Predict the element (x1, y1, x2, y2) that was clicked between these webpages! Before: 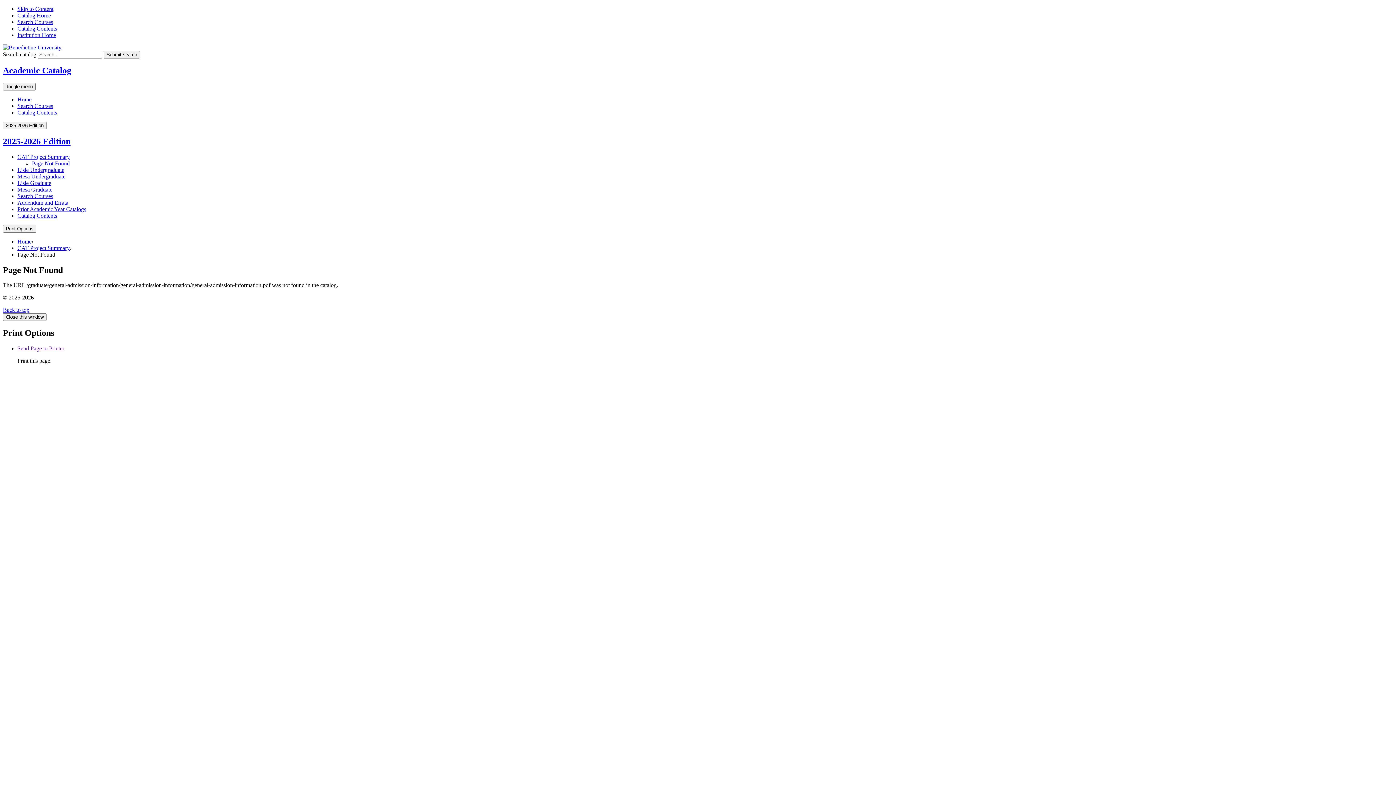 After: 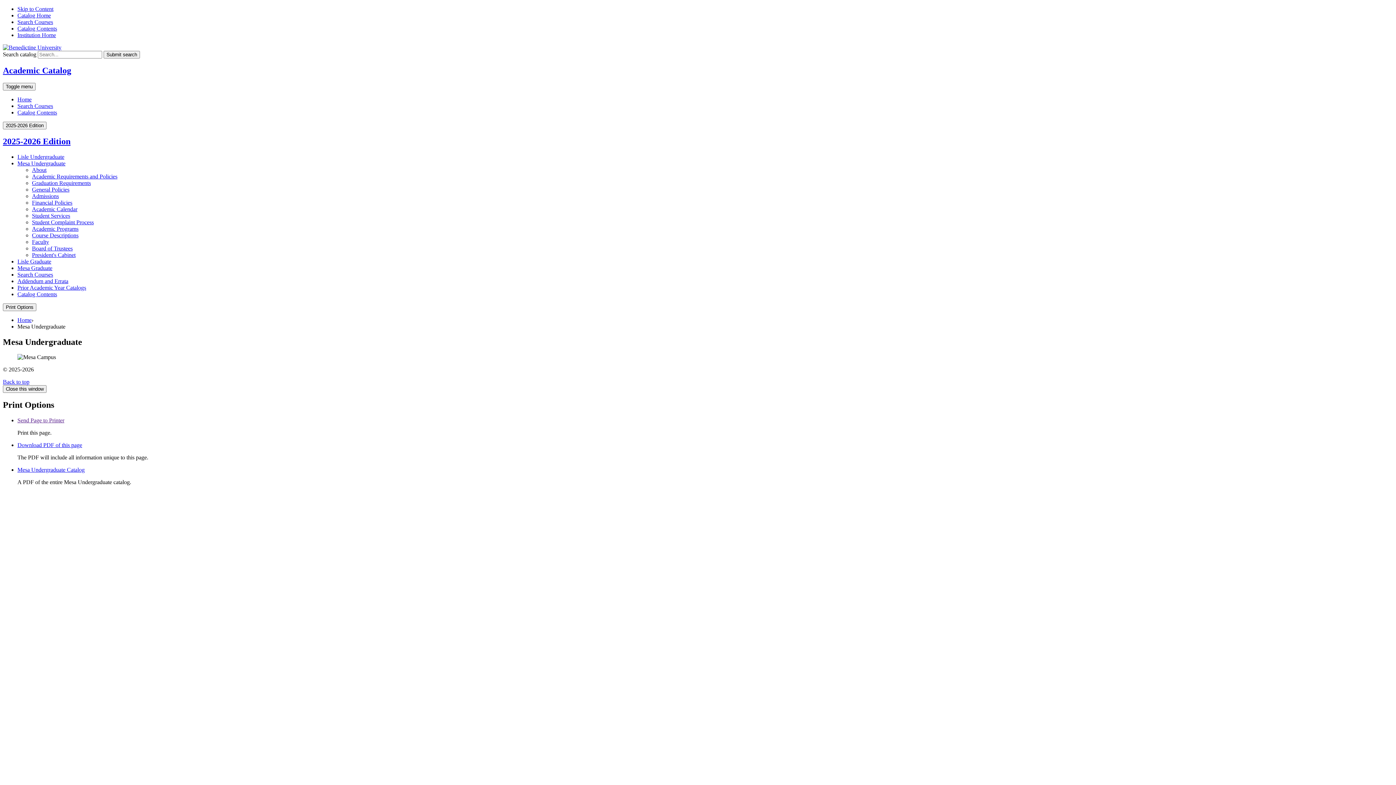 Action: label: Mesa Undergraduate bbox: (17, 173, 65, 179)